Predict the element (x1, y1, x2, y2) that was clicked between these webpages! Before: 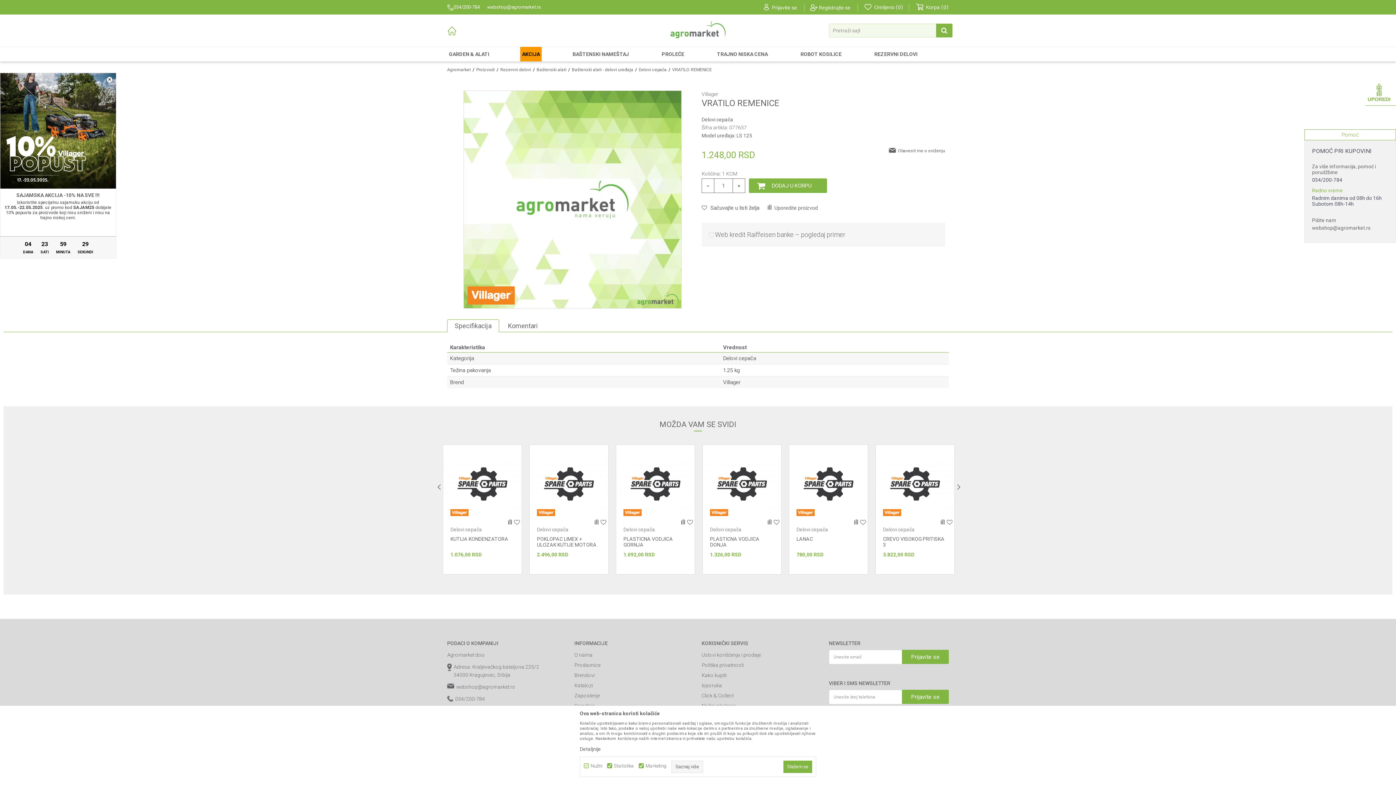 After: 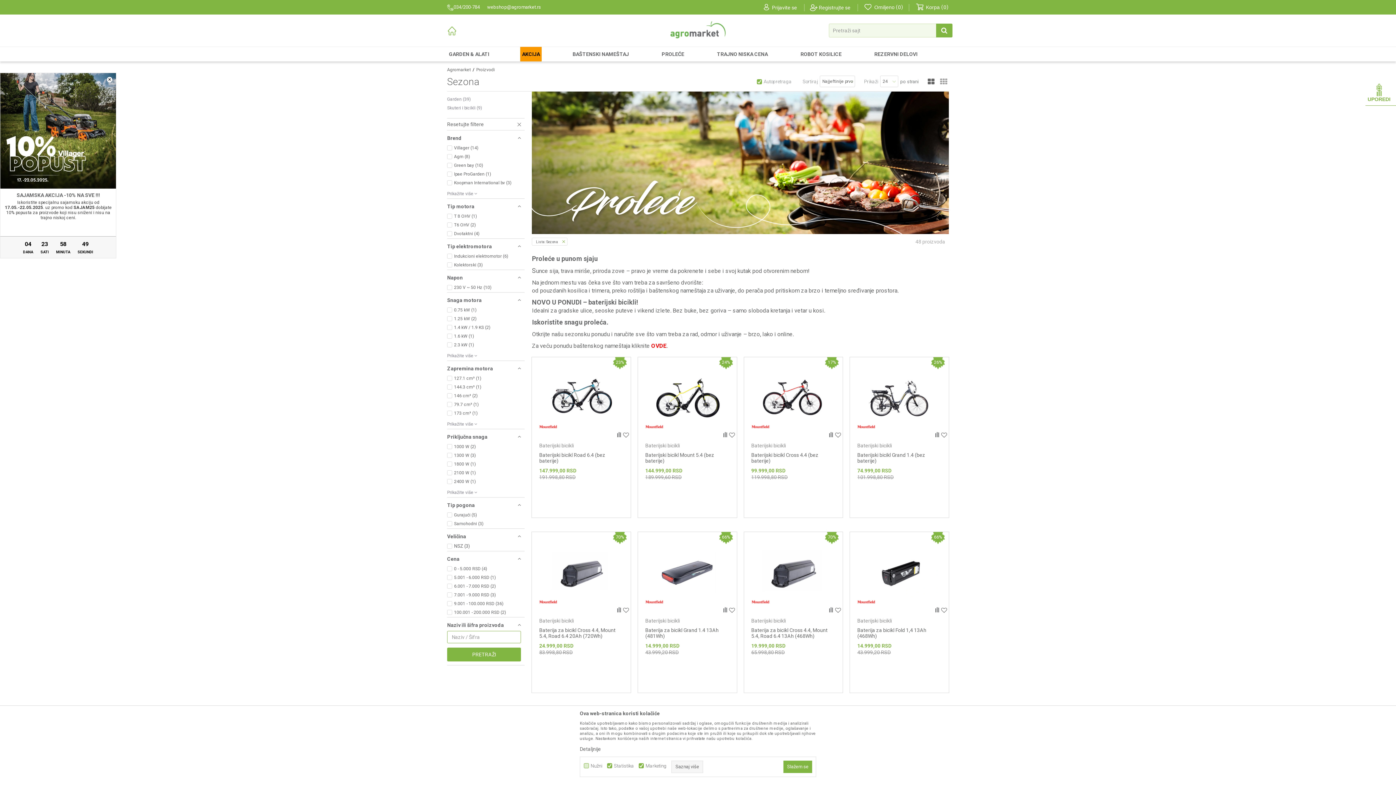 Action: label: PROLEĆE bbox: (660, 46, 686, 61)